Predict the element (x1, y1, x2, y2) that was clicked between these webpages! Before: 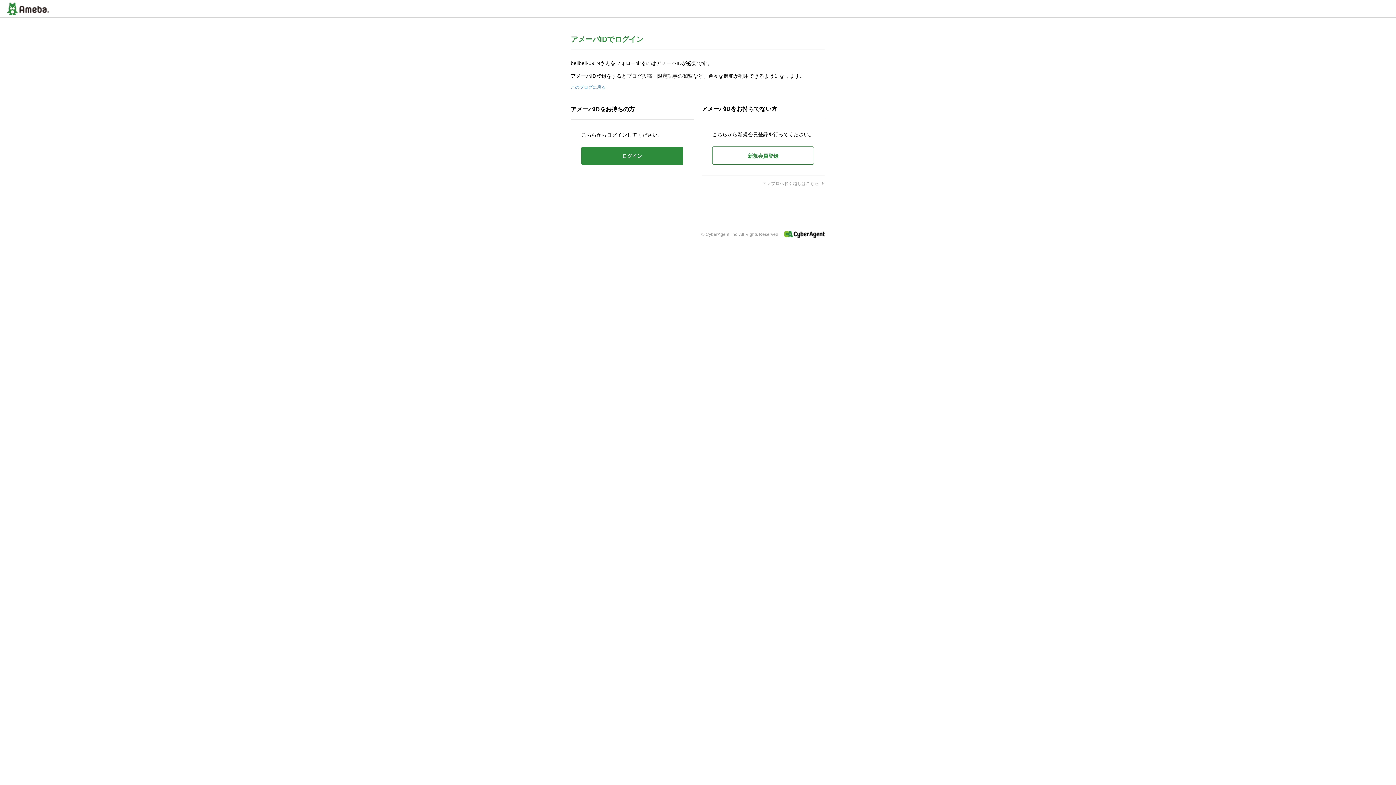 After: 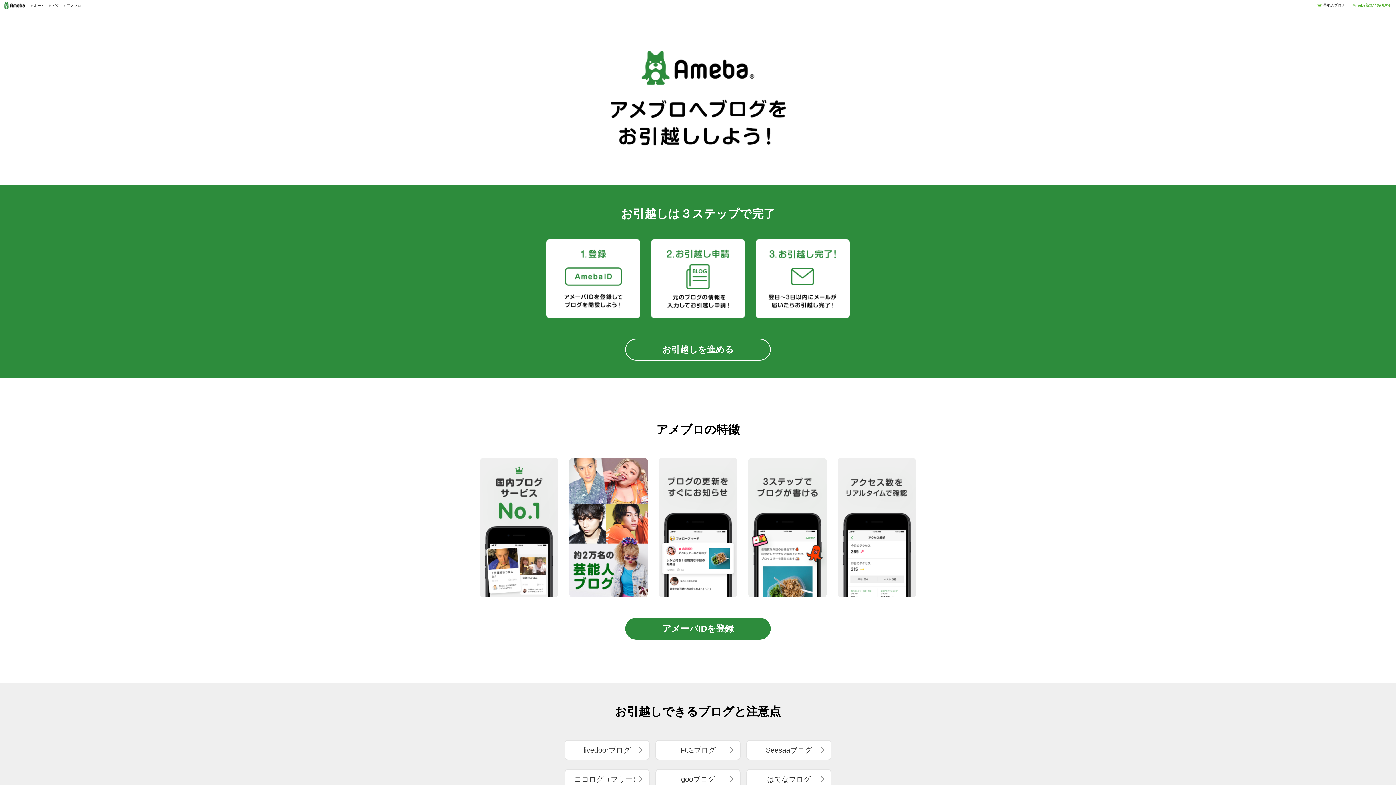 Action: label: アメブロへお引越しはこちら  bbox: (762, 180, 825, 186)